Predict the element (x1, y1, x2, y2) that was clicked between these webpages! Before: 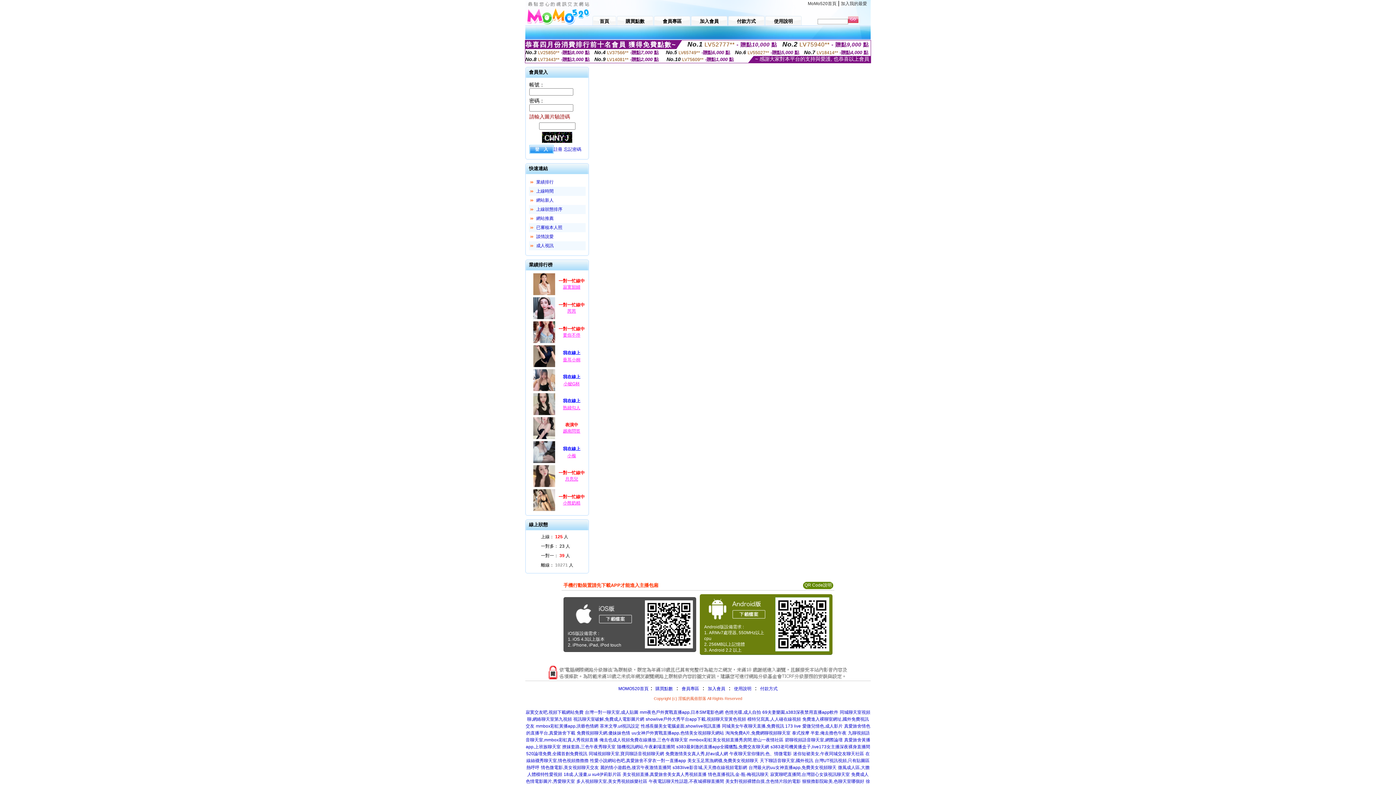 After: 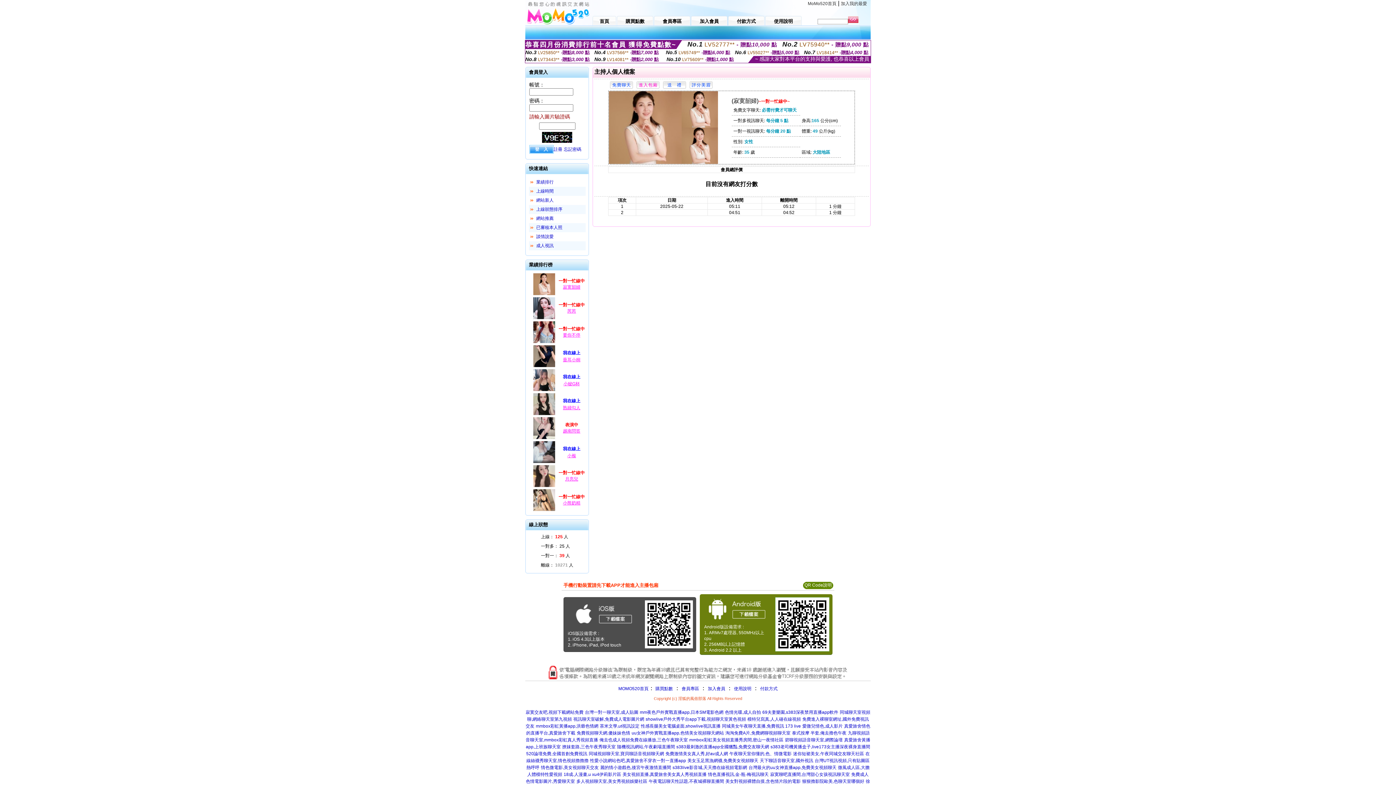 Action: bbox: (532, 292, 556, 297)